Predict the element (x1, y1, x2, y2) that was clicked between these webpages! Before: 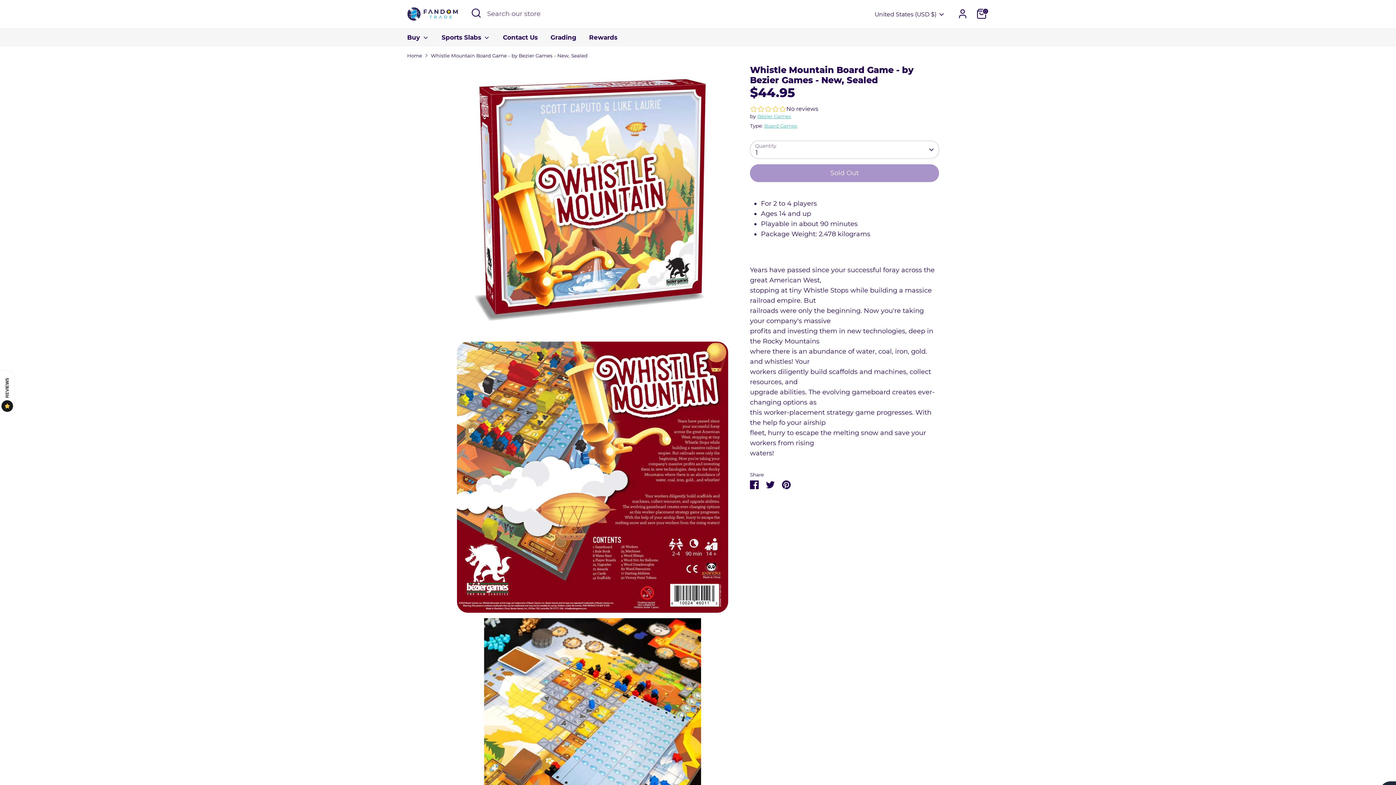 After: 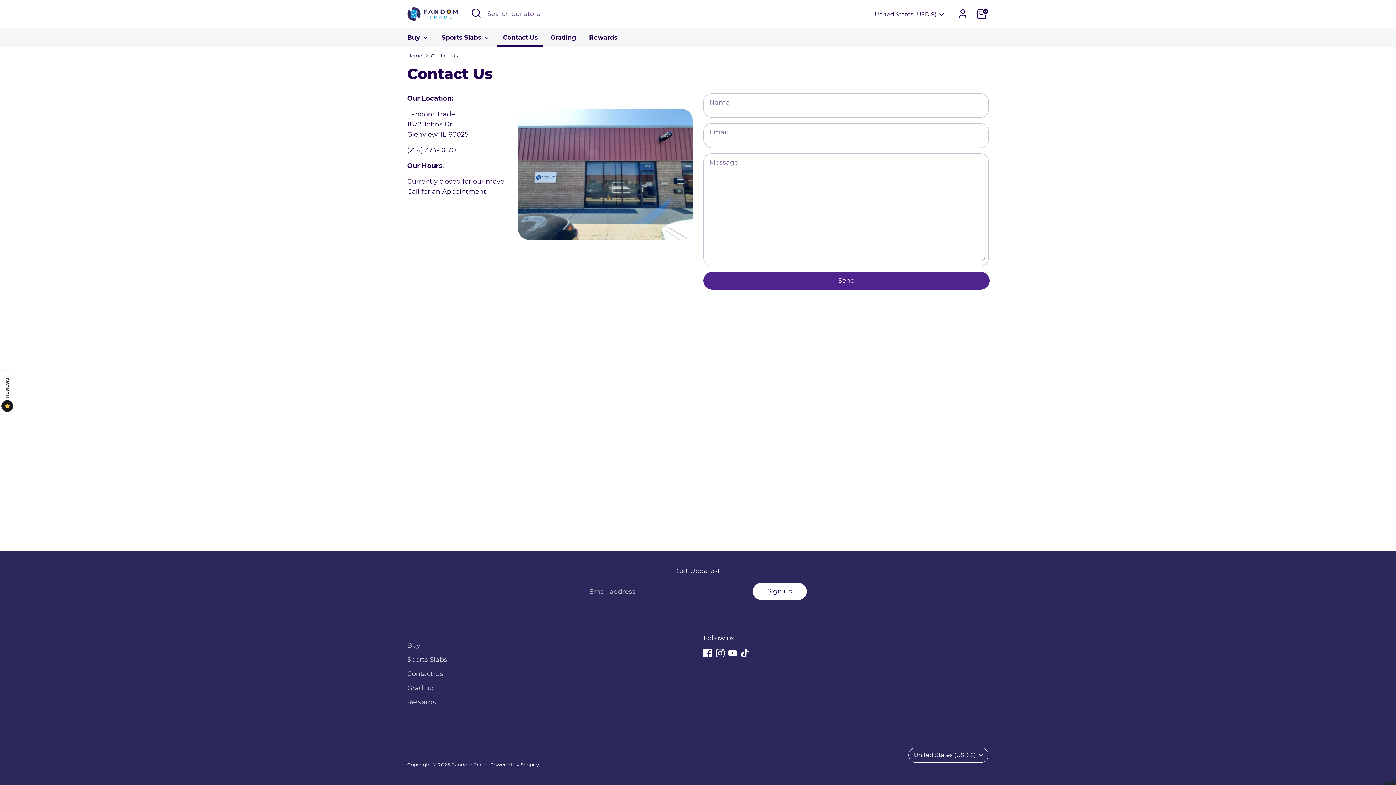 Action: bbox: (497, 32, 543, 46) label: Contact Us